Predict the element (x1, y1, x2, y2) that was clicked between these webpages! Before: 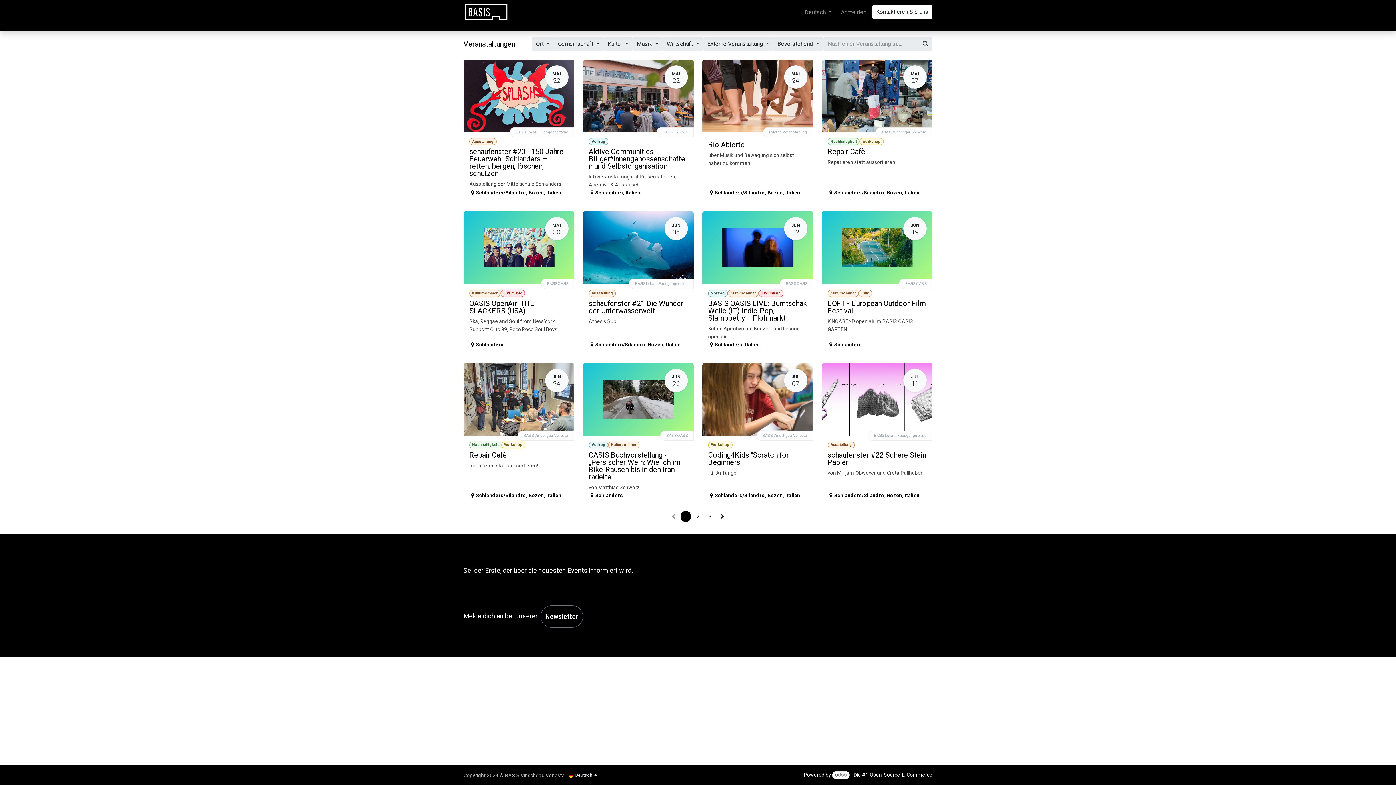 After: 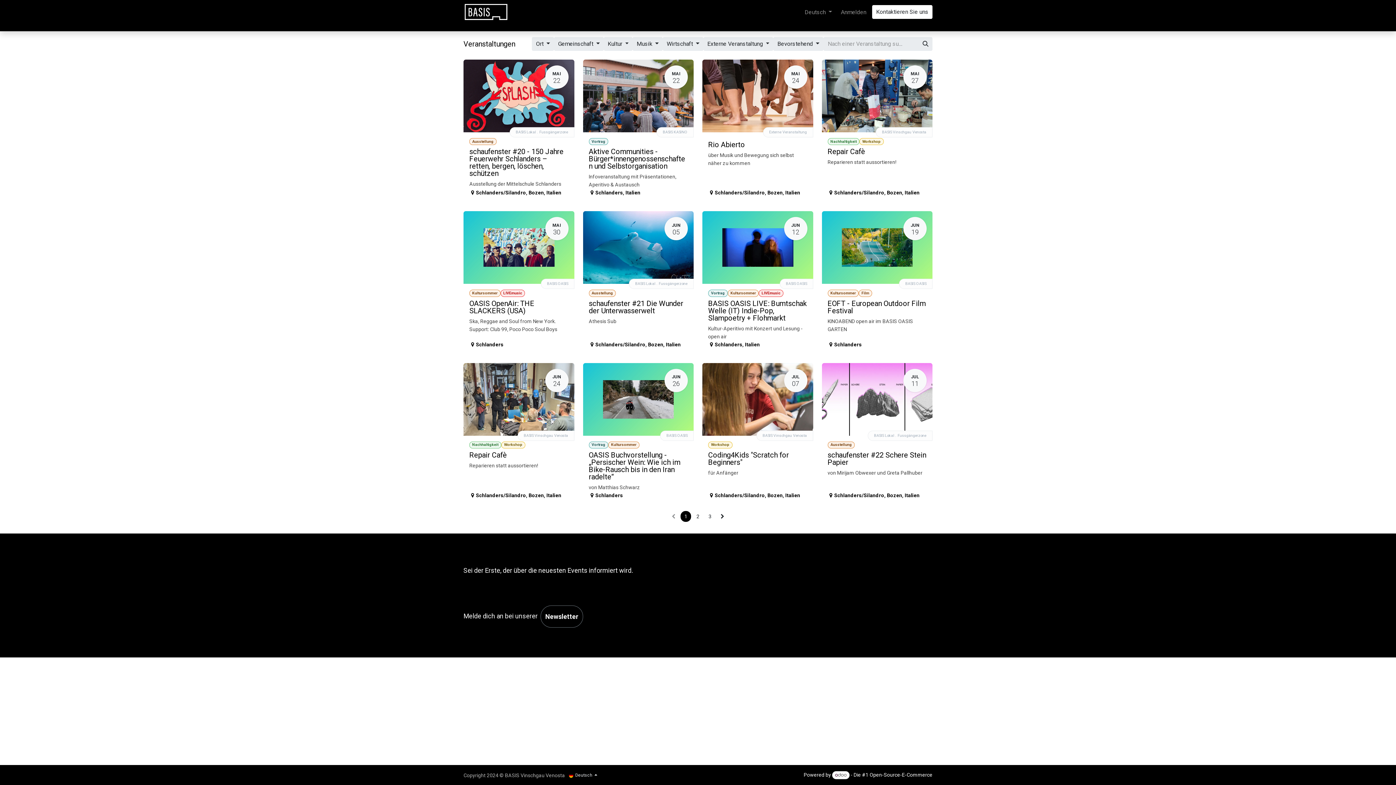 Action: bbox: (918, 37, 932, 50) label: Suchen